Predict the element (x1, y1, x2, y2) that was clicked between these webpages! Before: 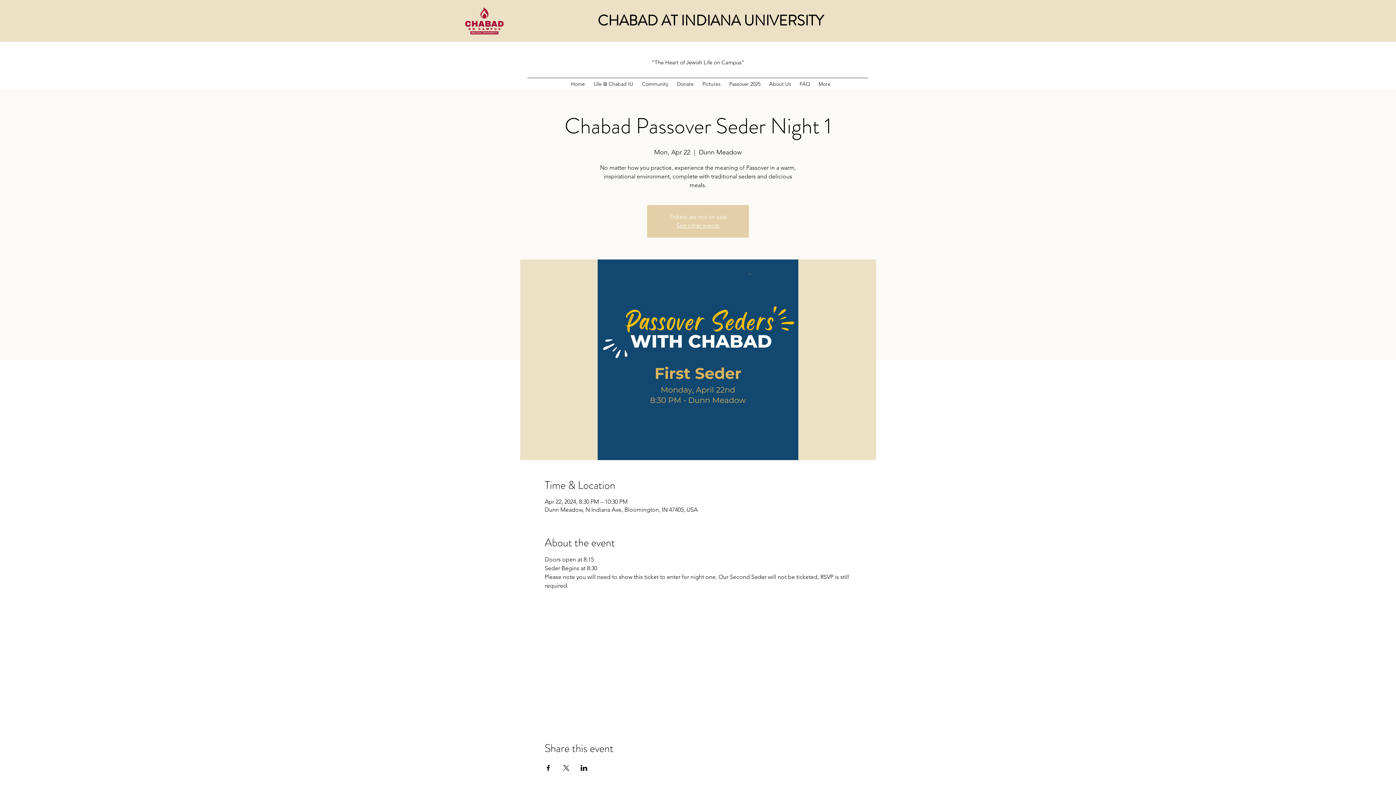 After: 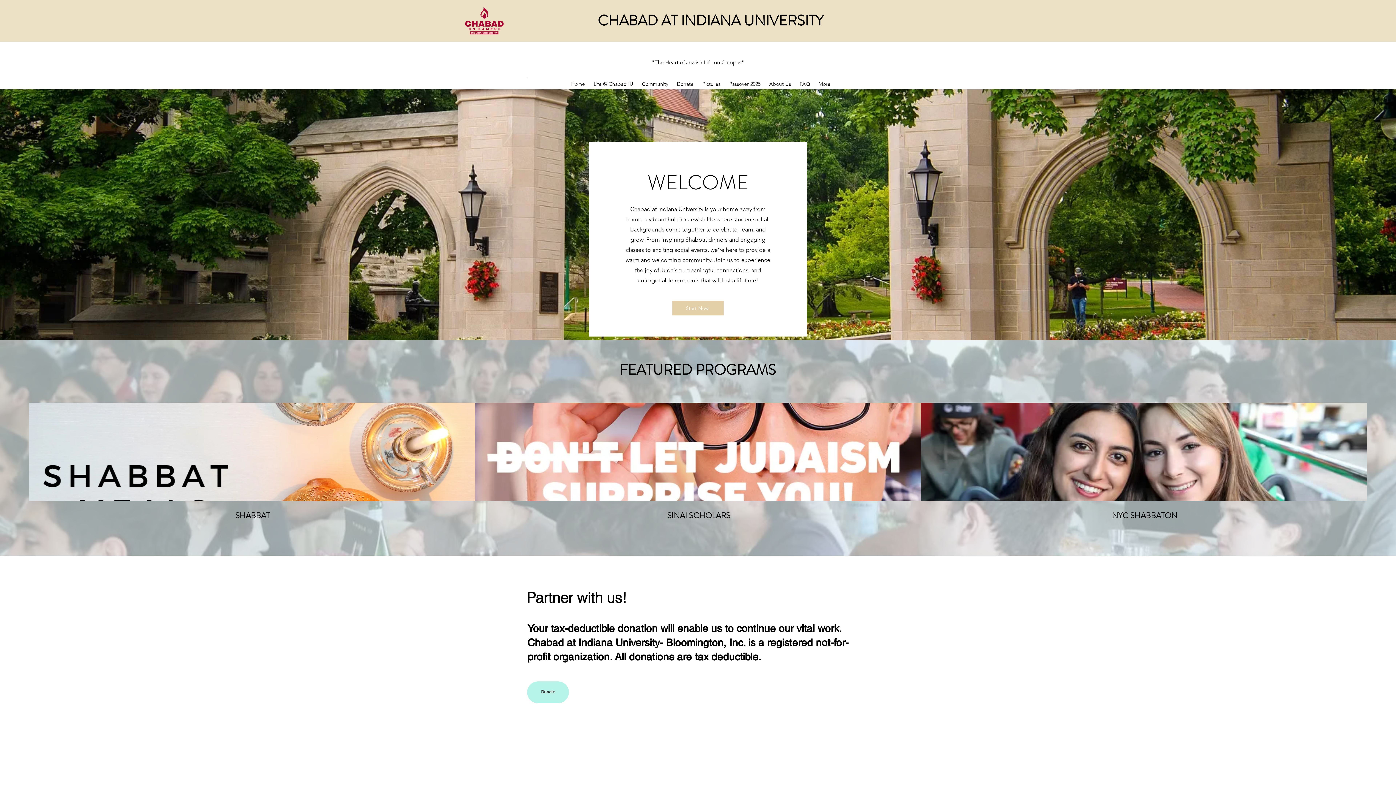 Action: label: Home bbox: (566, 78, 589, 89)